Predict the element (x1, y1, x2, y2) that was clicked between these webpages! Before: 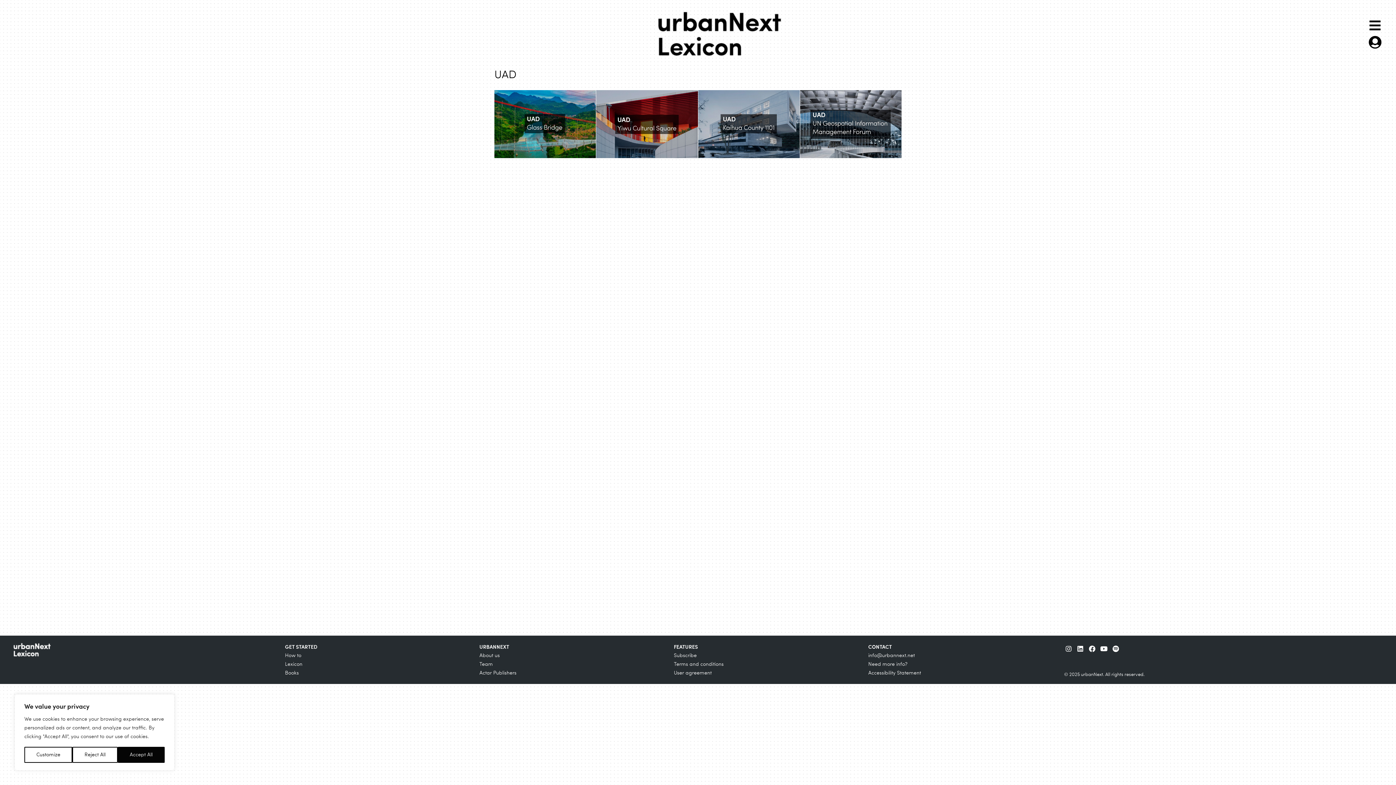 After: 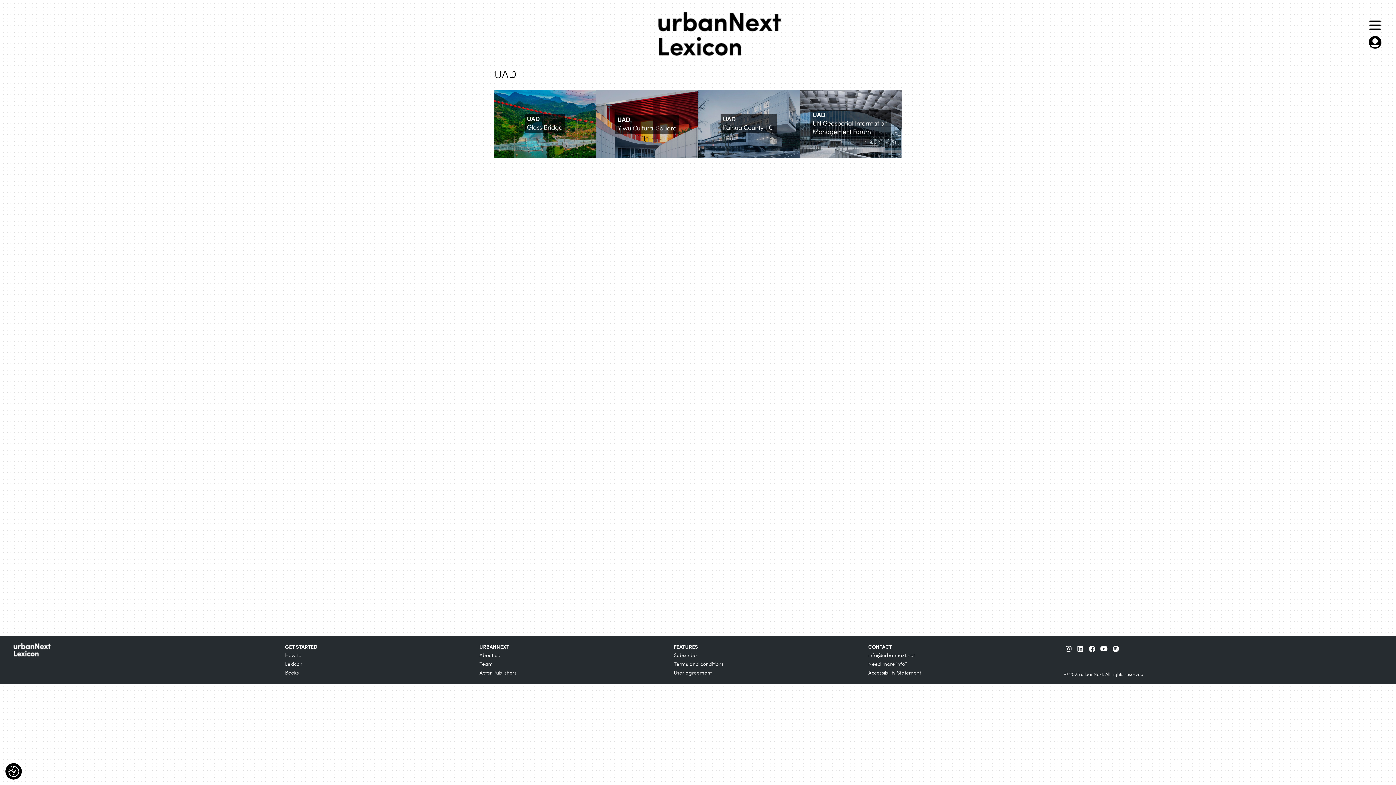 Action: bbox: (72, 747, 117, 763) label: Reject All